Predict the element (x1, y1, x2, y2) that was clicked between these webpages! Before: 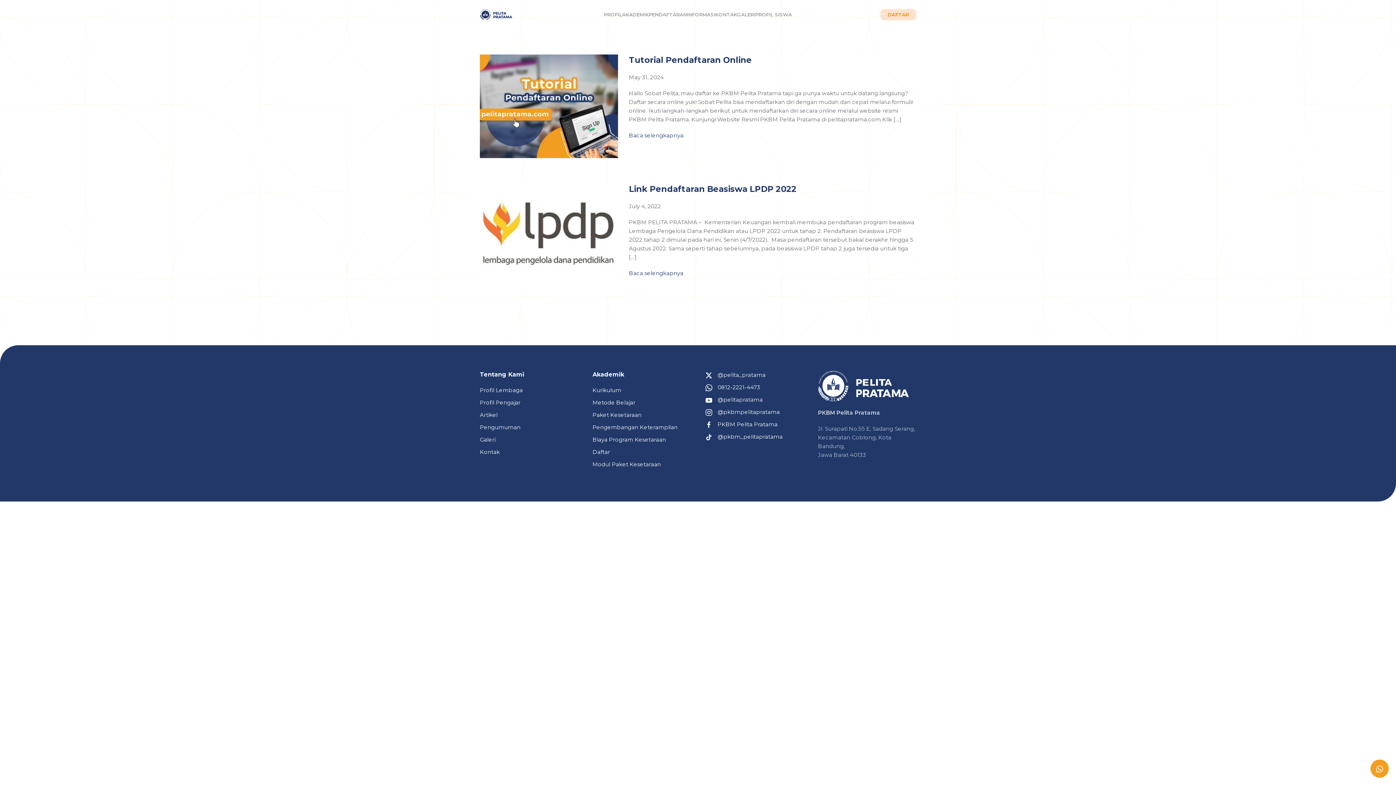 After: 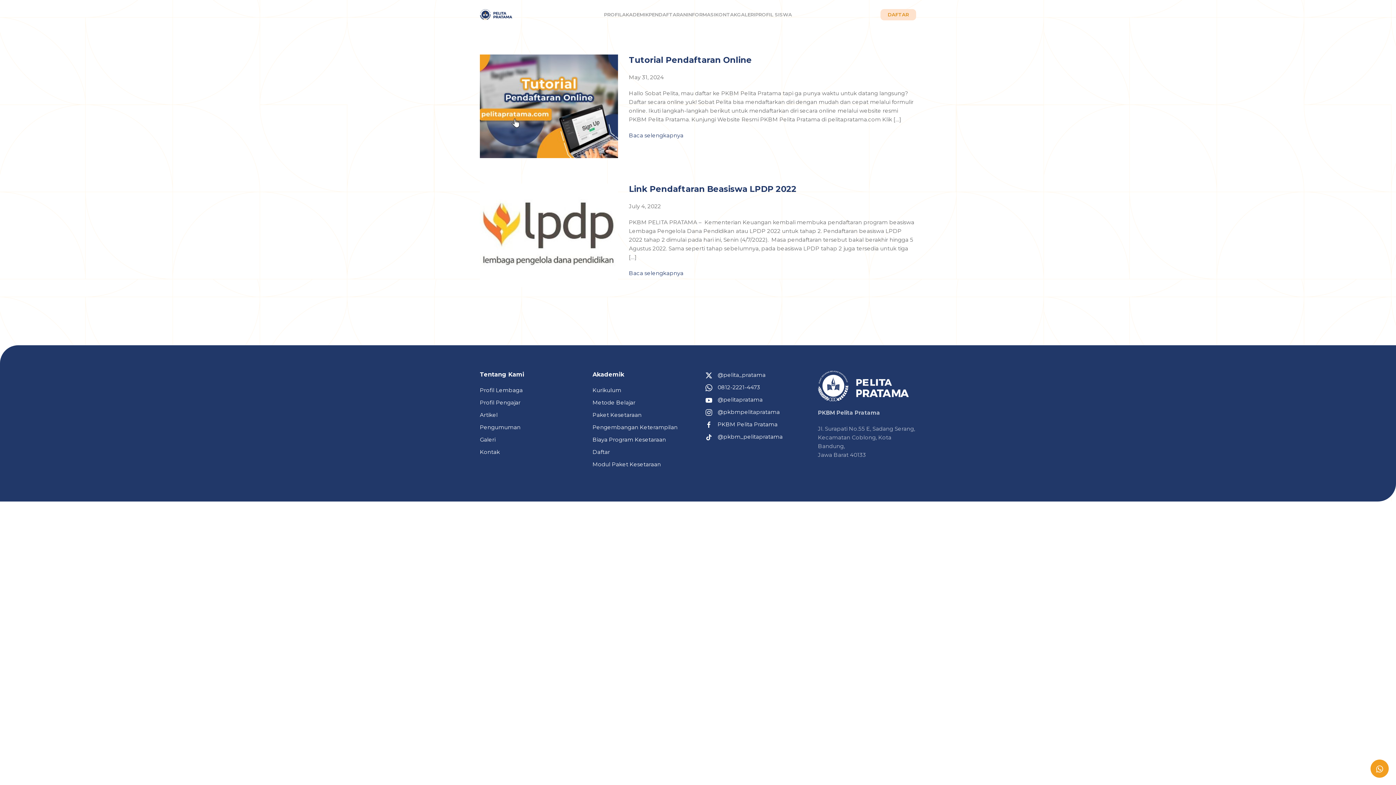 Action: bbox: (705, 421, 777, 428) label:  PKBM Pelita Pratama